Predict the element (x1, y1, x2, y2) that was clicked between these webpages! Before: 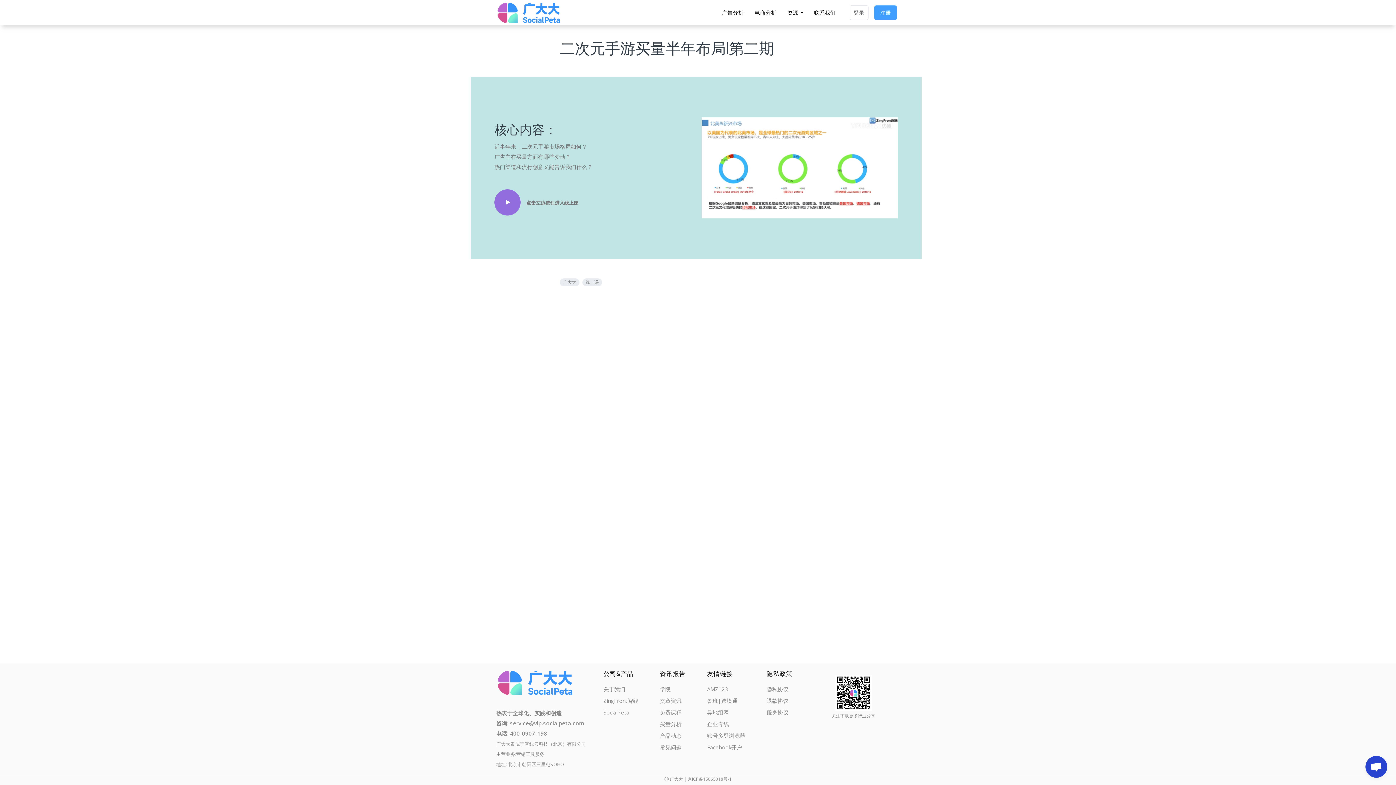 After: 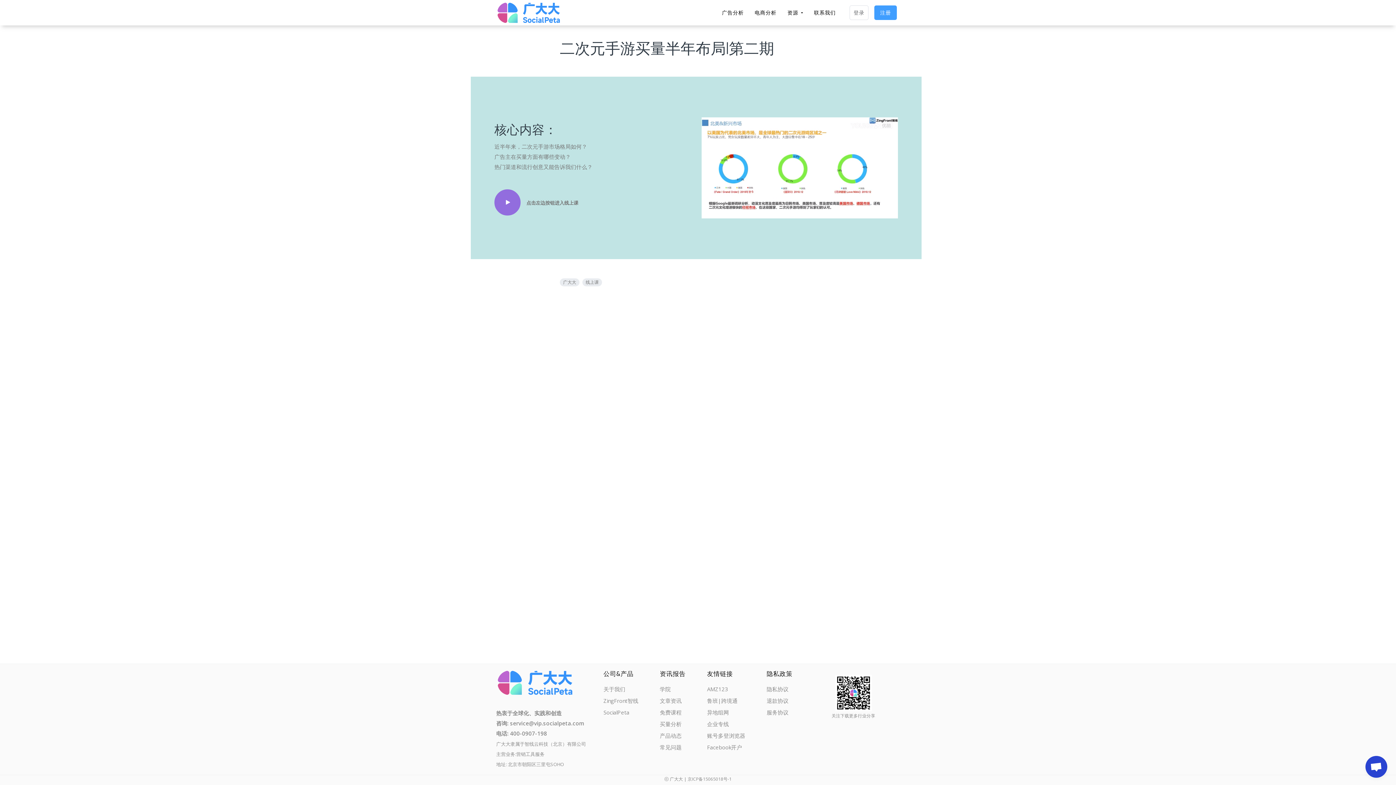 Action: bbox: (687, 776, 731, 782) label: 京ICP备15065018号-1